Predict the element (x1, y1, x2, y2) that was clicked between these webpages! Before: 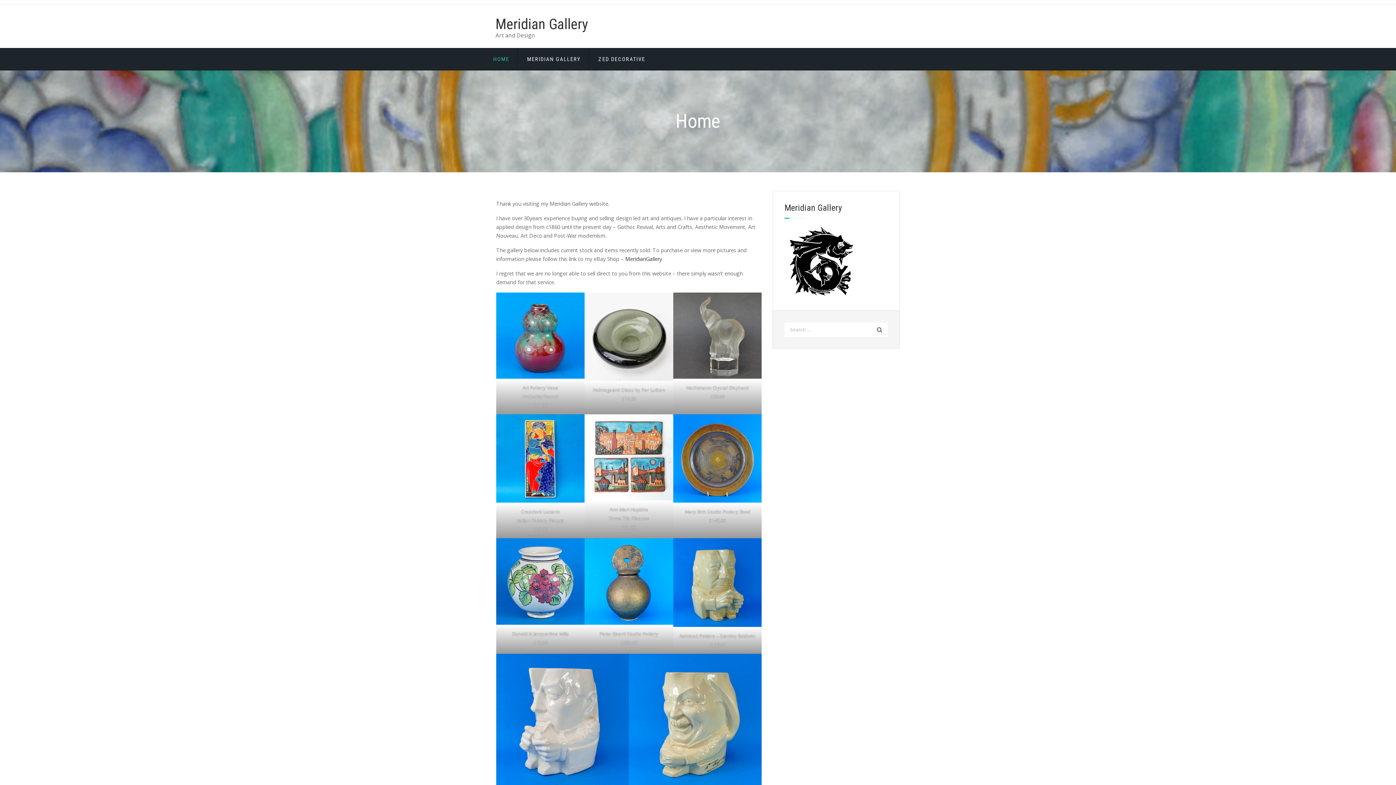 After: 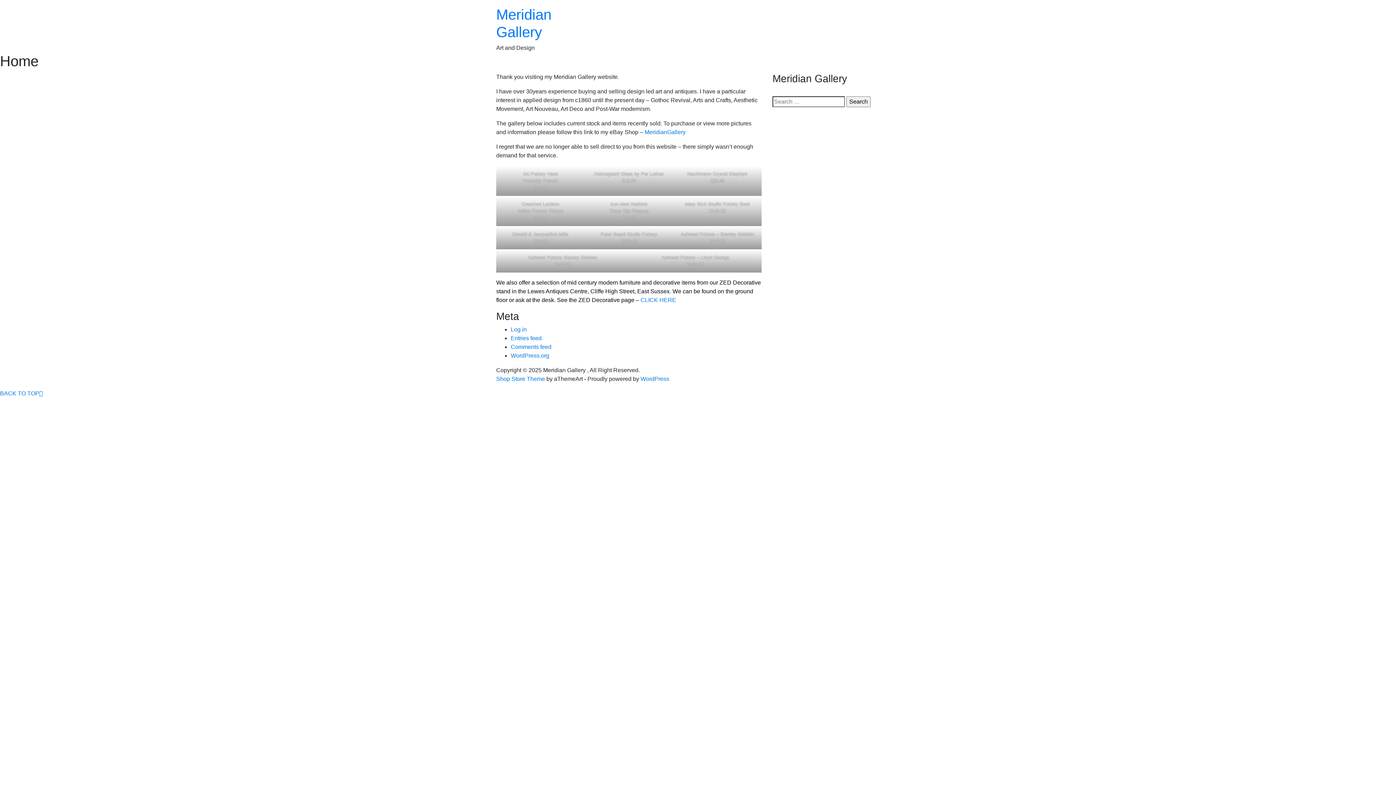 Action: label: HOME bbox: (485, 48, 517, 70)